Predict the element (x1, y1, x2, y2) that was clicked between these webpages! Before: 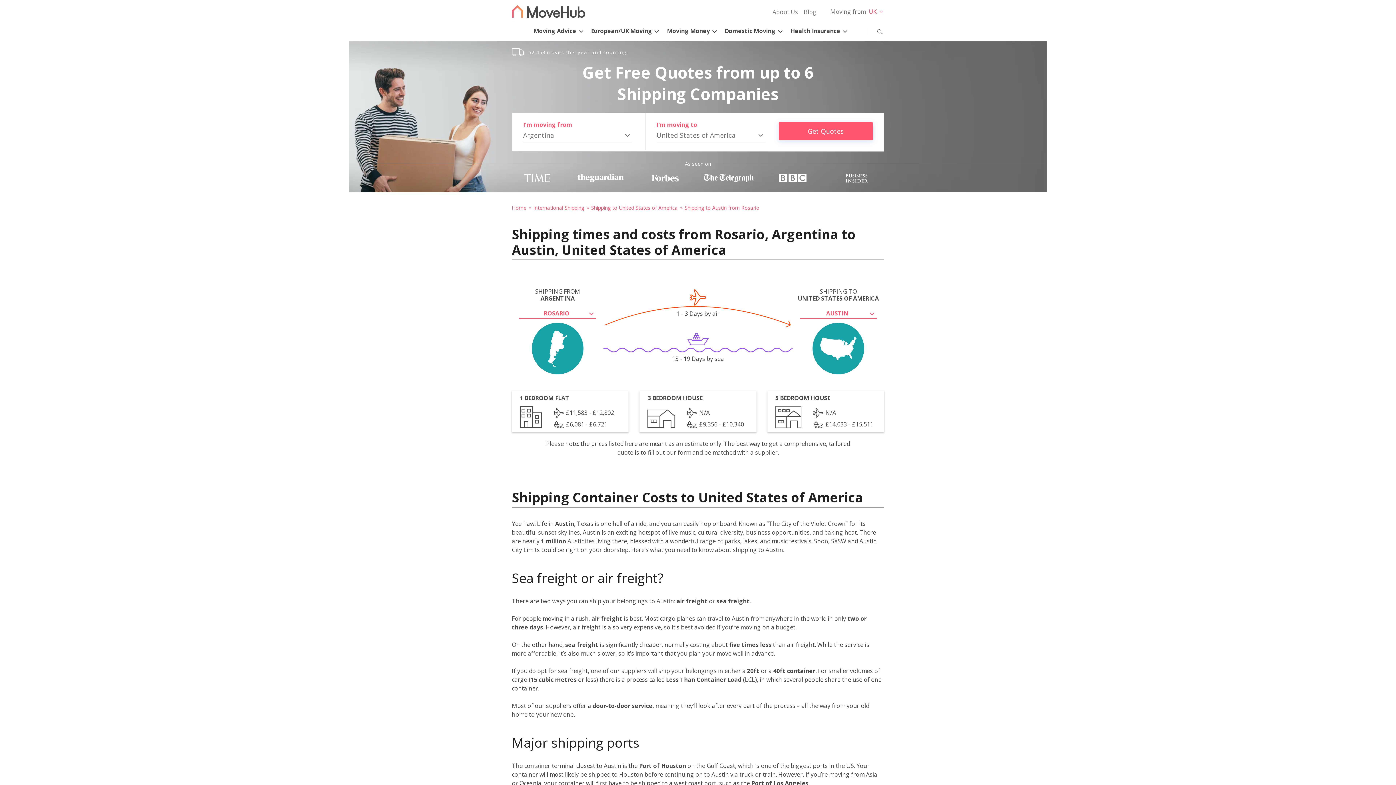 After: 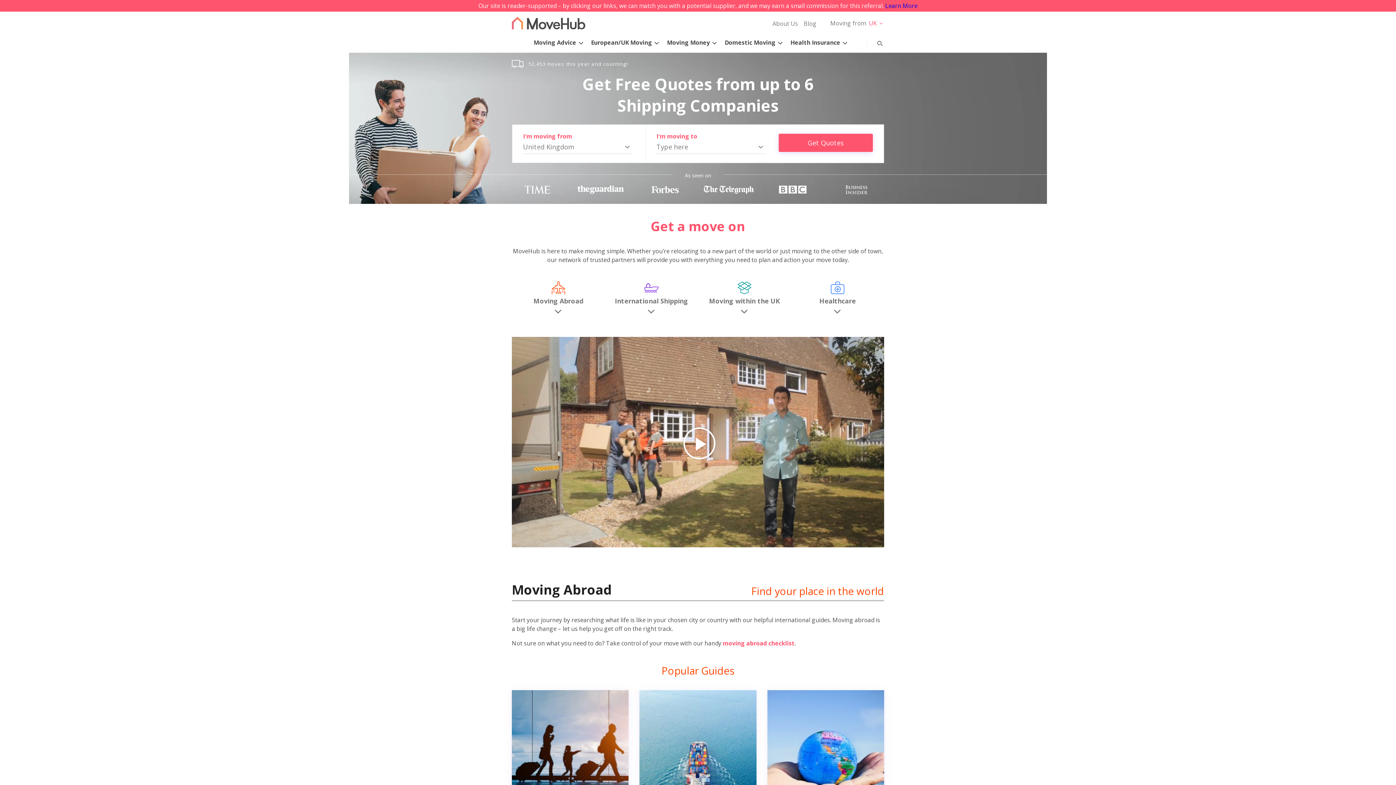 Action: bbox: (512, 5, 585, 17) label: Movehub home